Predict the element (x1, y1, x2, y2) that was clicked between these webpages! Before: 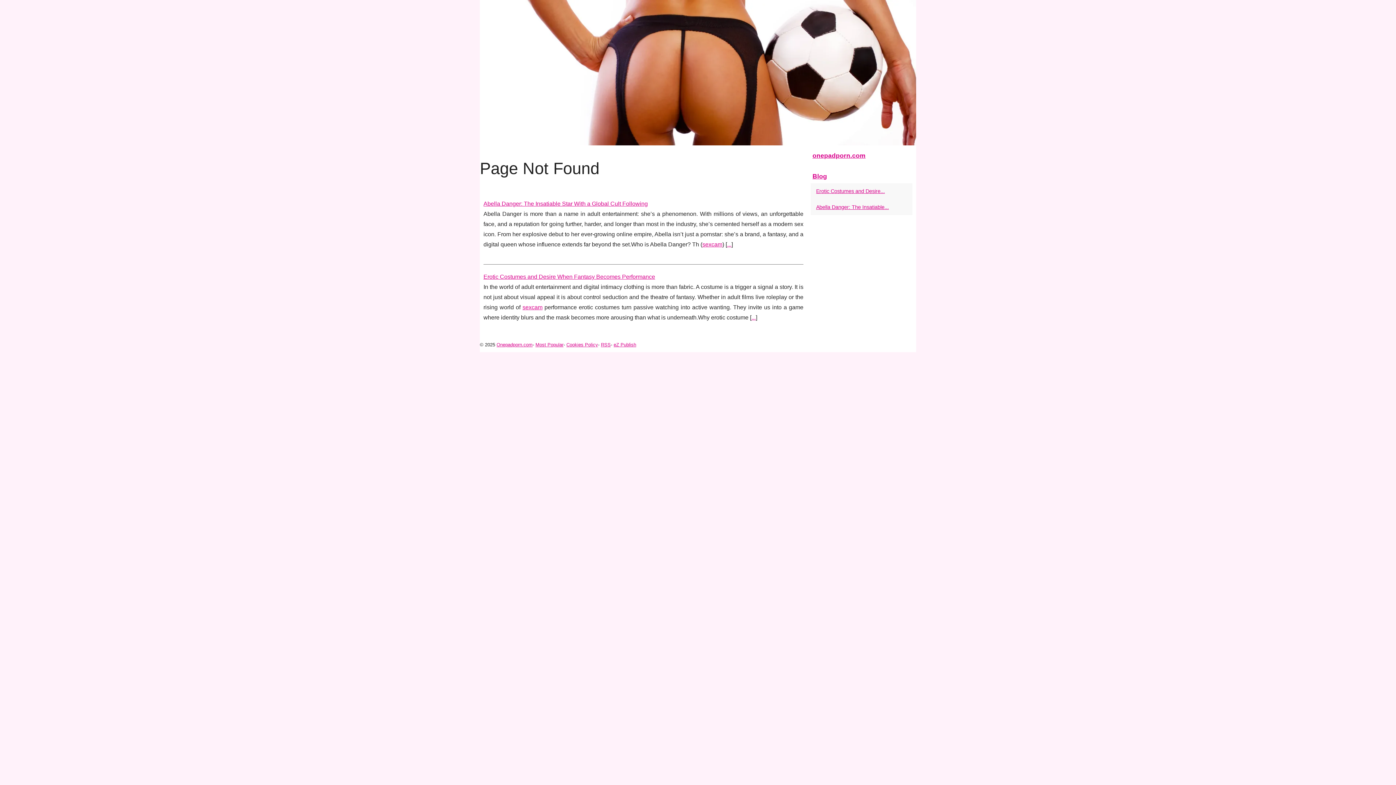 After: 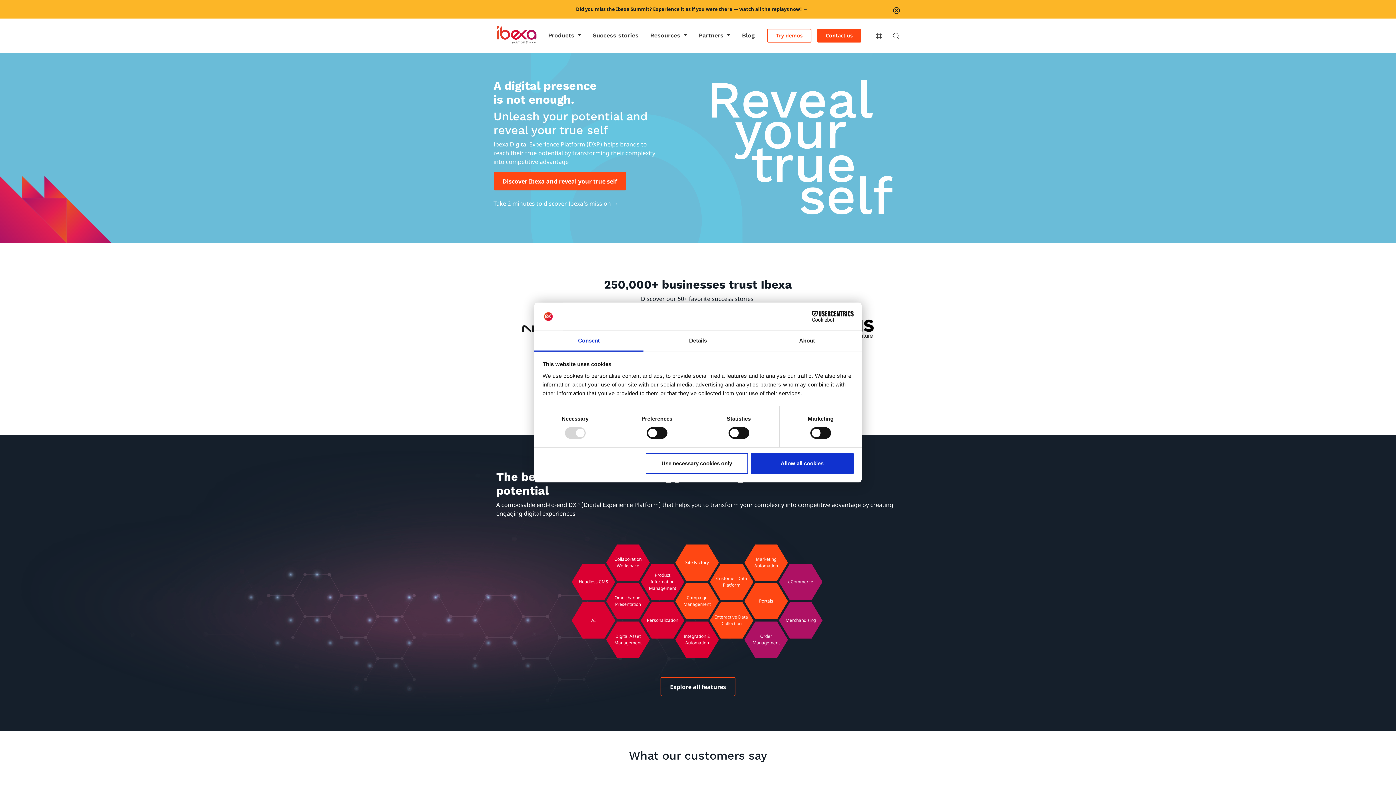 Action: bbox: (613, 342, 636, 347) label: eZ Publish